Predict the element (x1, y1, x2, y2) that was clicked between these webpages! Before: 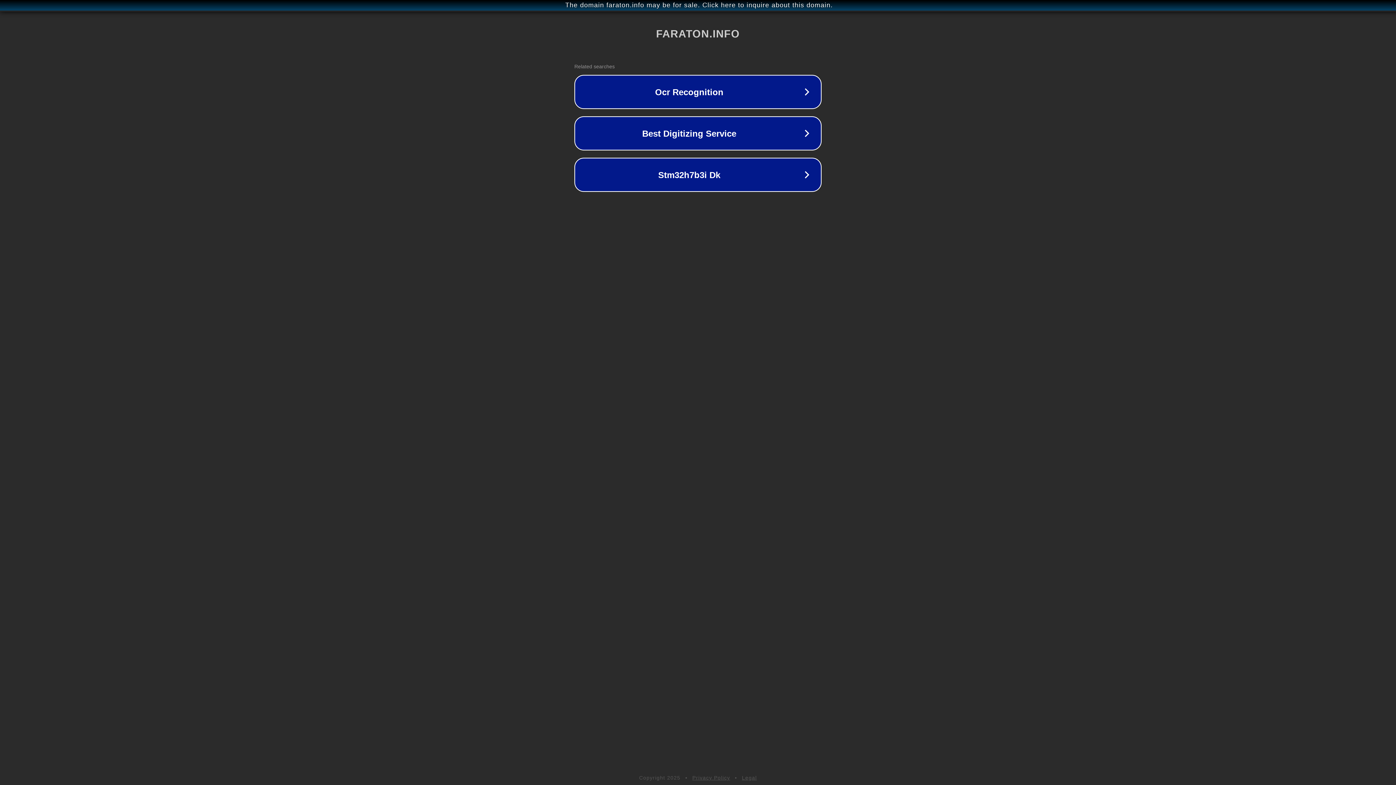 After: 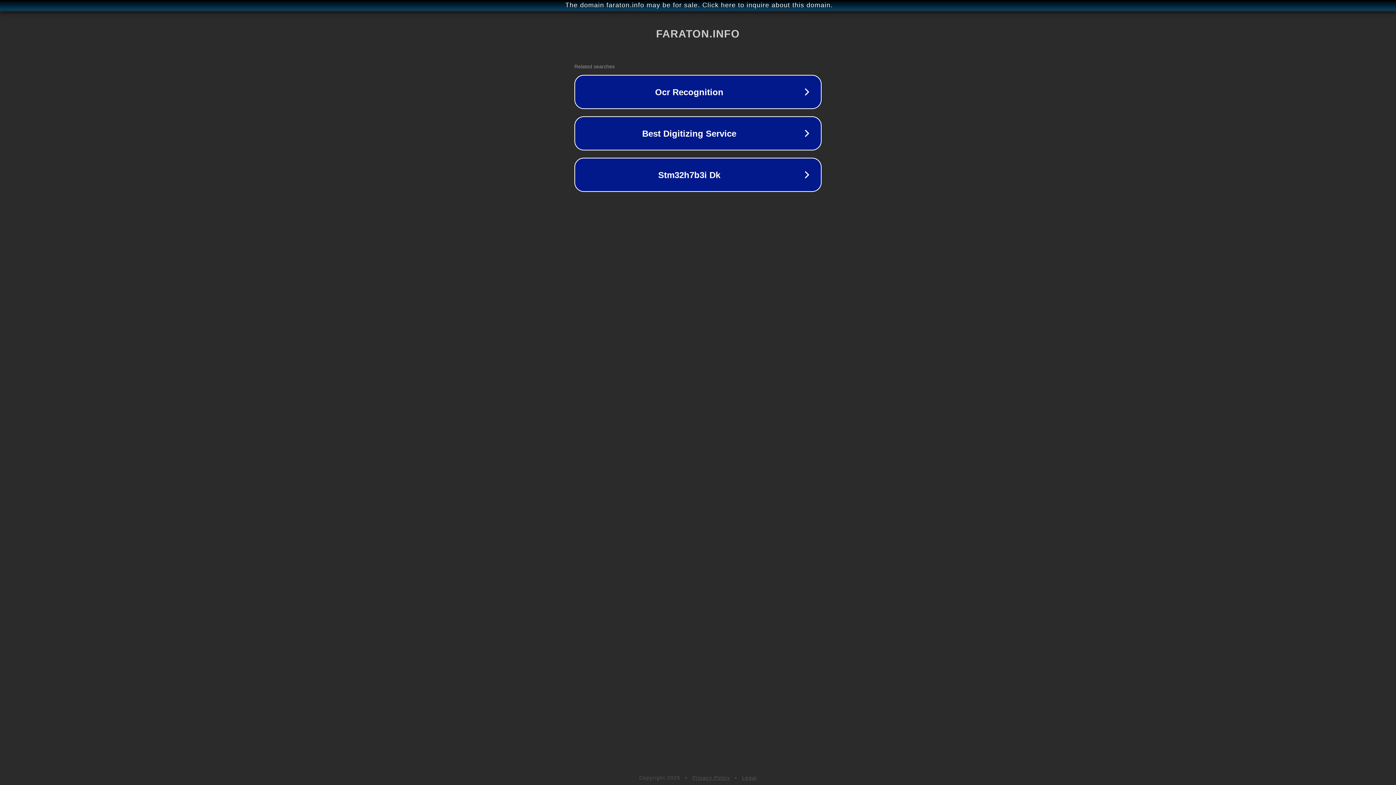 Action: label: Privacy Policy bbox: (692, 775, 730, 781)